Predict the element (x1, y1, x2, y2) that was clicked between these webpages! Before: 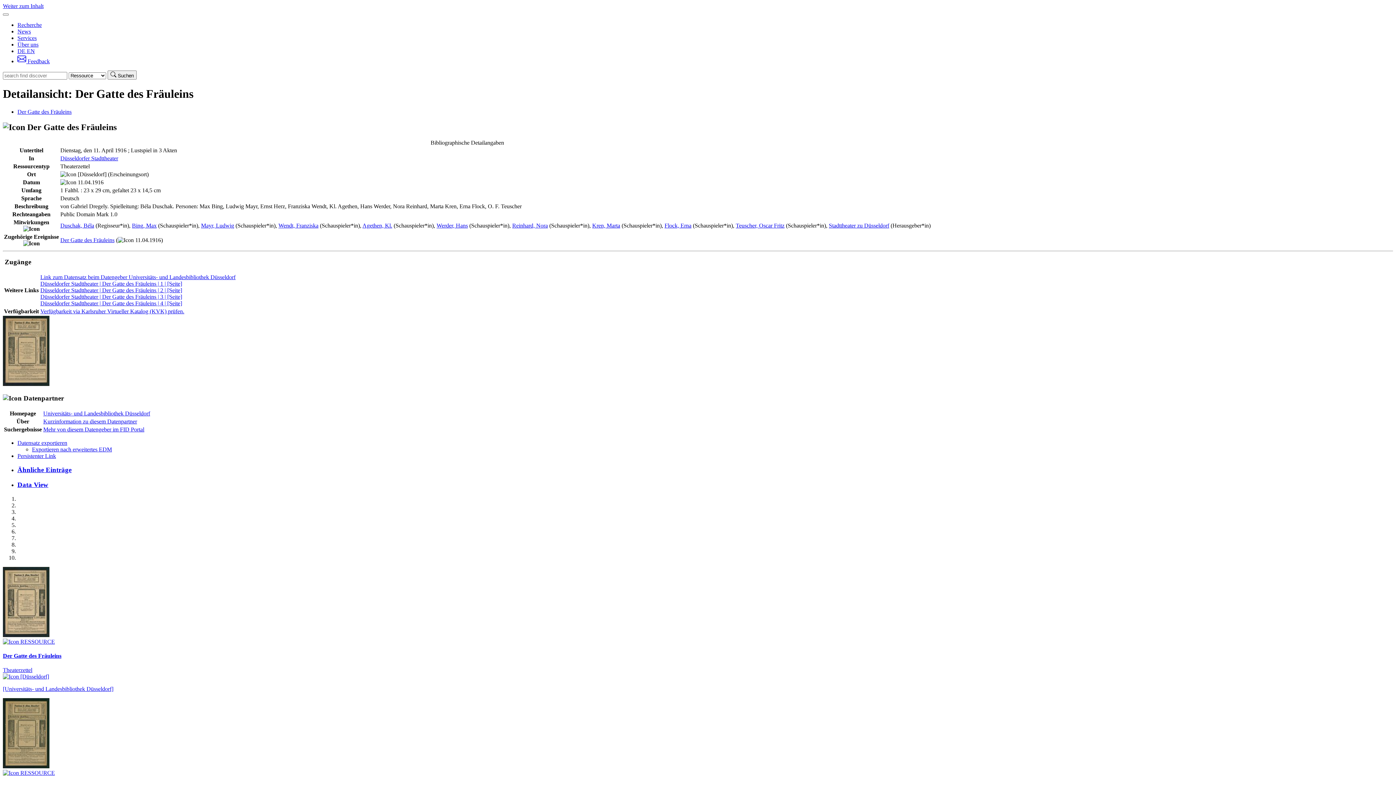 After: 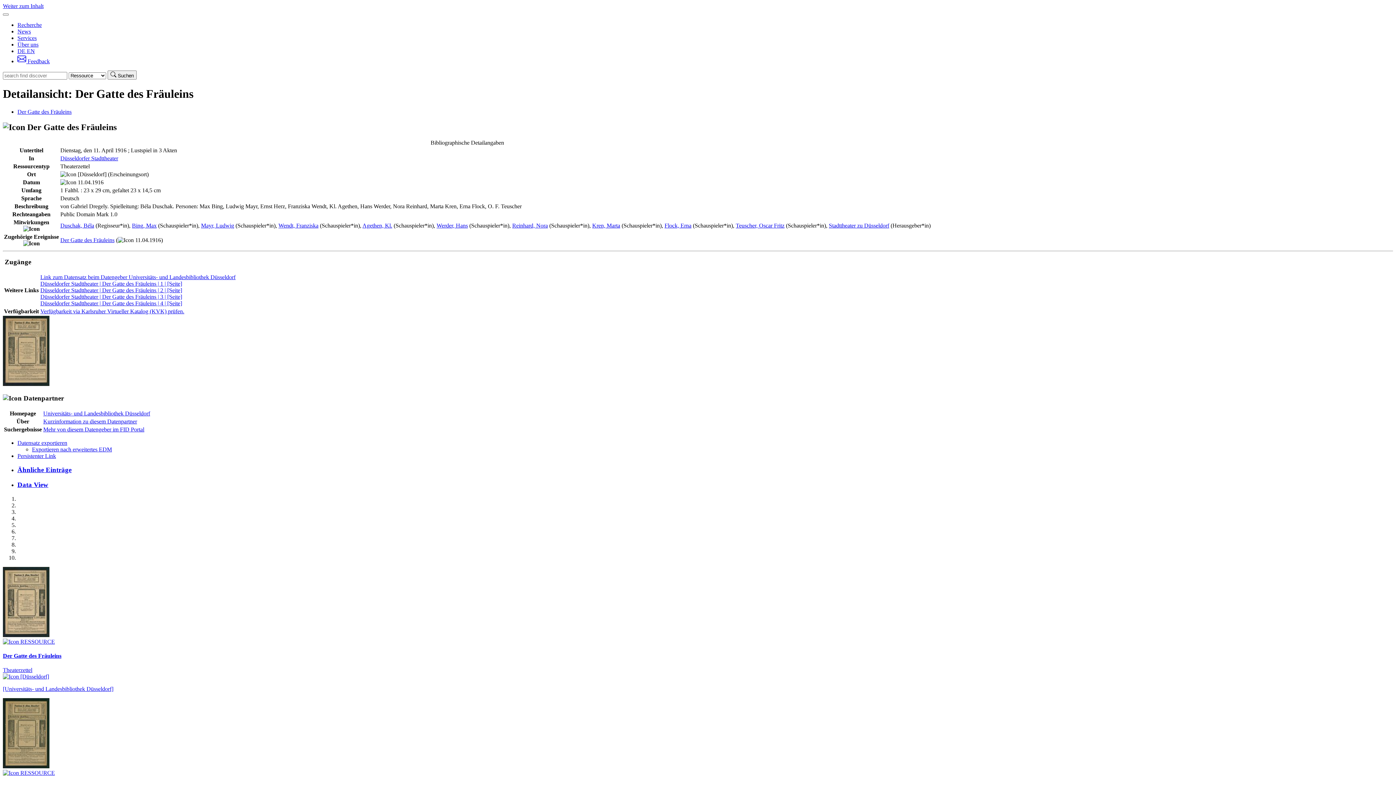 Action: bbox: (40, 280, 182, 286) label: Düsseldorfer Stadttheater | Der Gatte des Fräuleins | 1 | [Seite]